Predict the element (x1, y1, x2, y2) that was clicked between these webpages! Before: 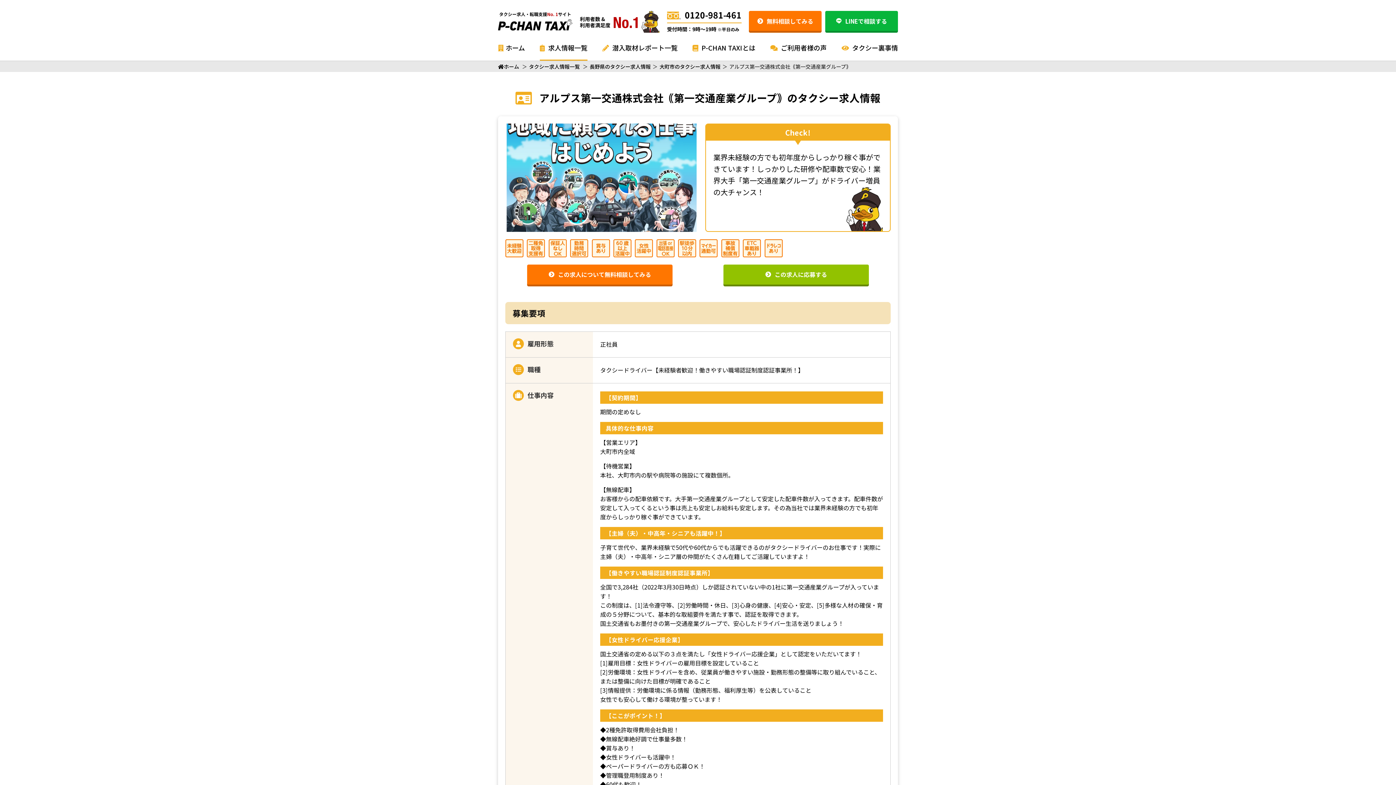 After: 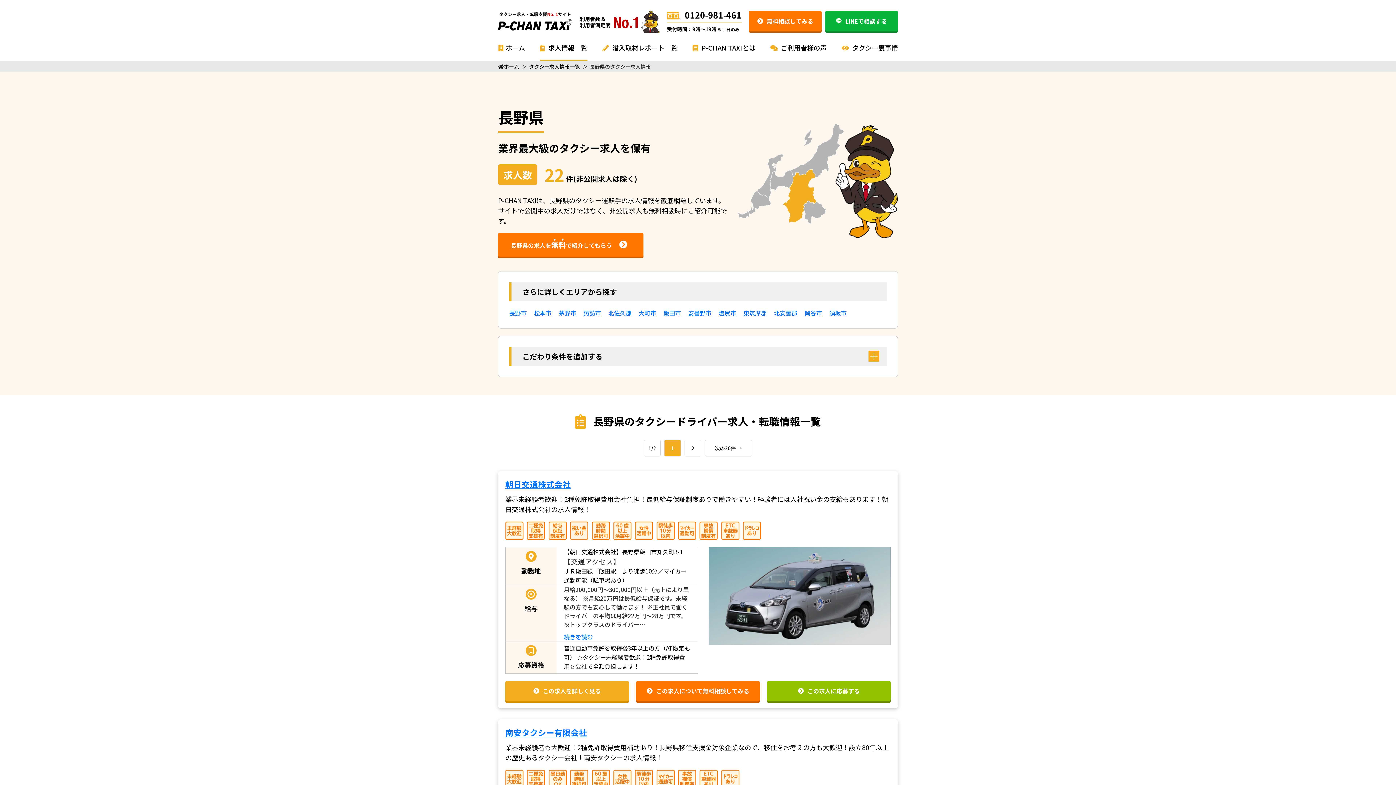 Action: bbox: (590, 62, 651, 68) label: 長野県のタクシー求人情報